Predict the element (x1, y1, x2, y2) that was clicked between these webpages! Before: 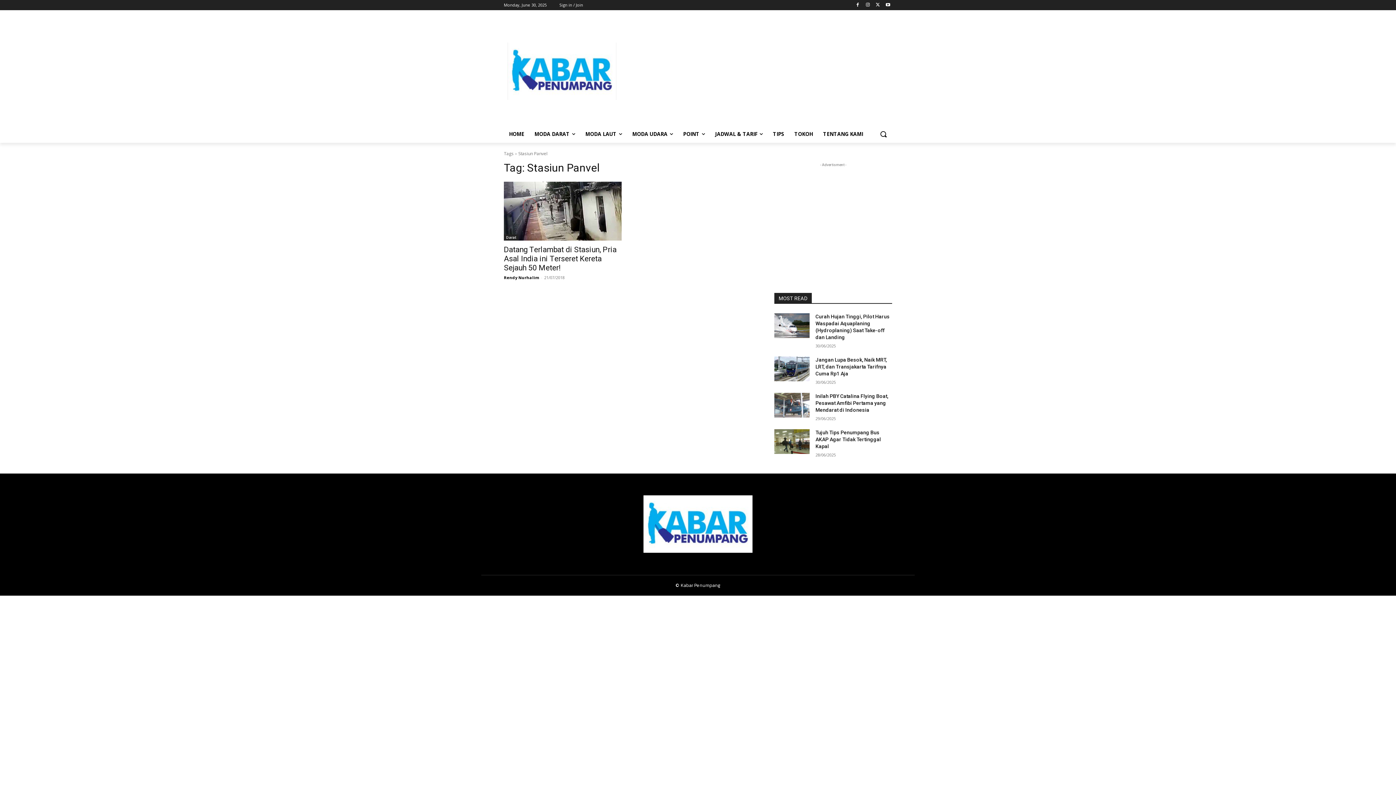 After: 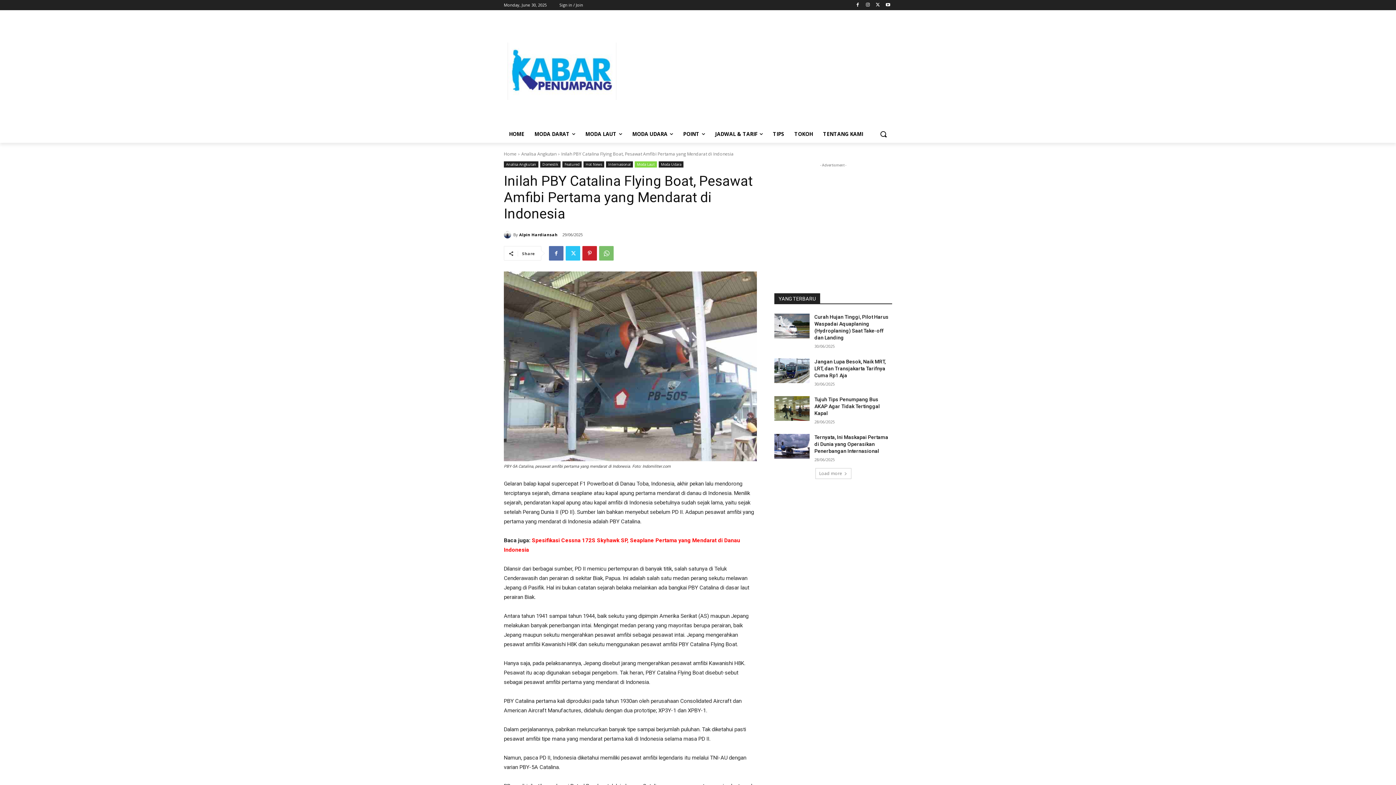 Action: label: Inilah PBY Catalina Flying Boat, Pesawat Amfibi Pertama yang Mendarat di Indonesia bbox: (815, 393, 888, 413)